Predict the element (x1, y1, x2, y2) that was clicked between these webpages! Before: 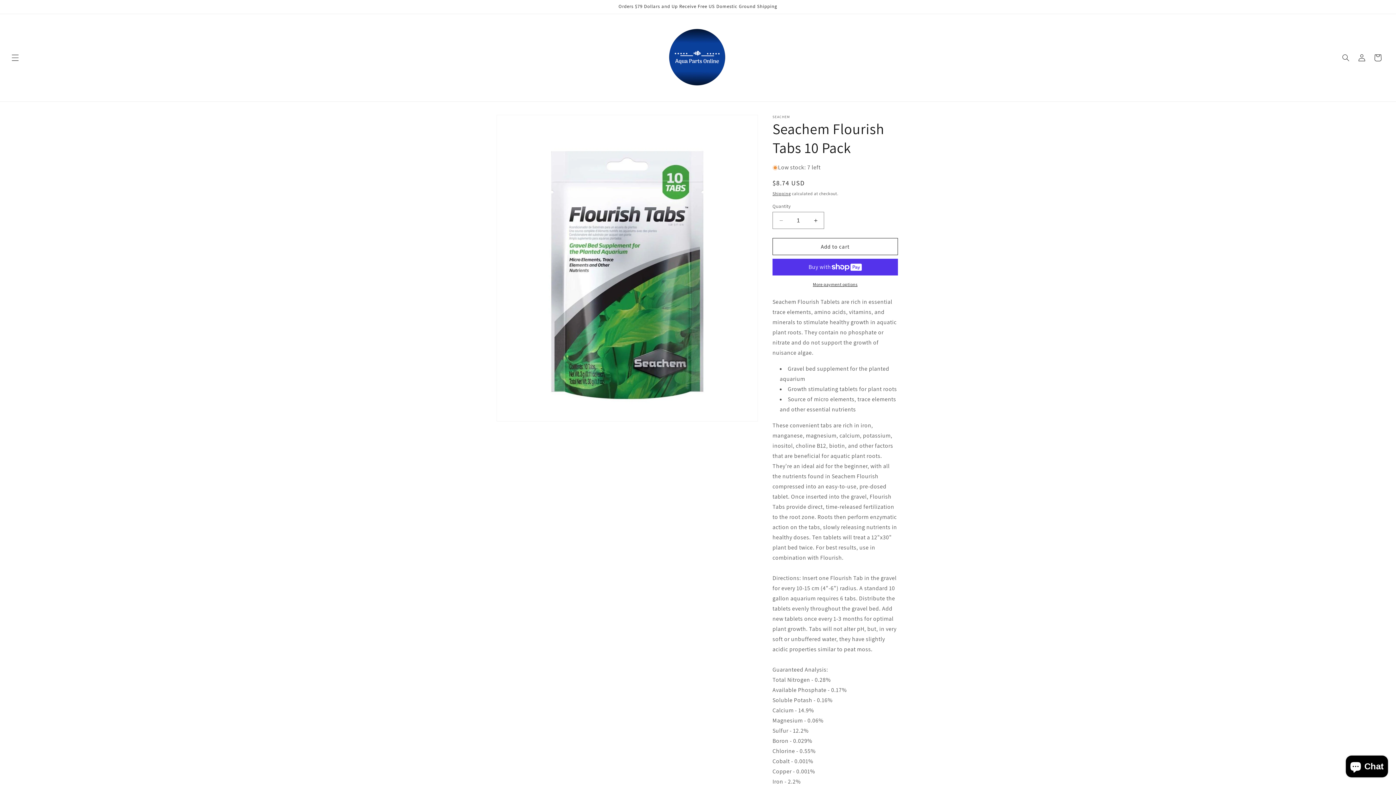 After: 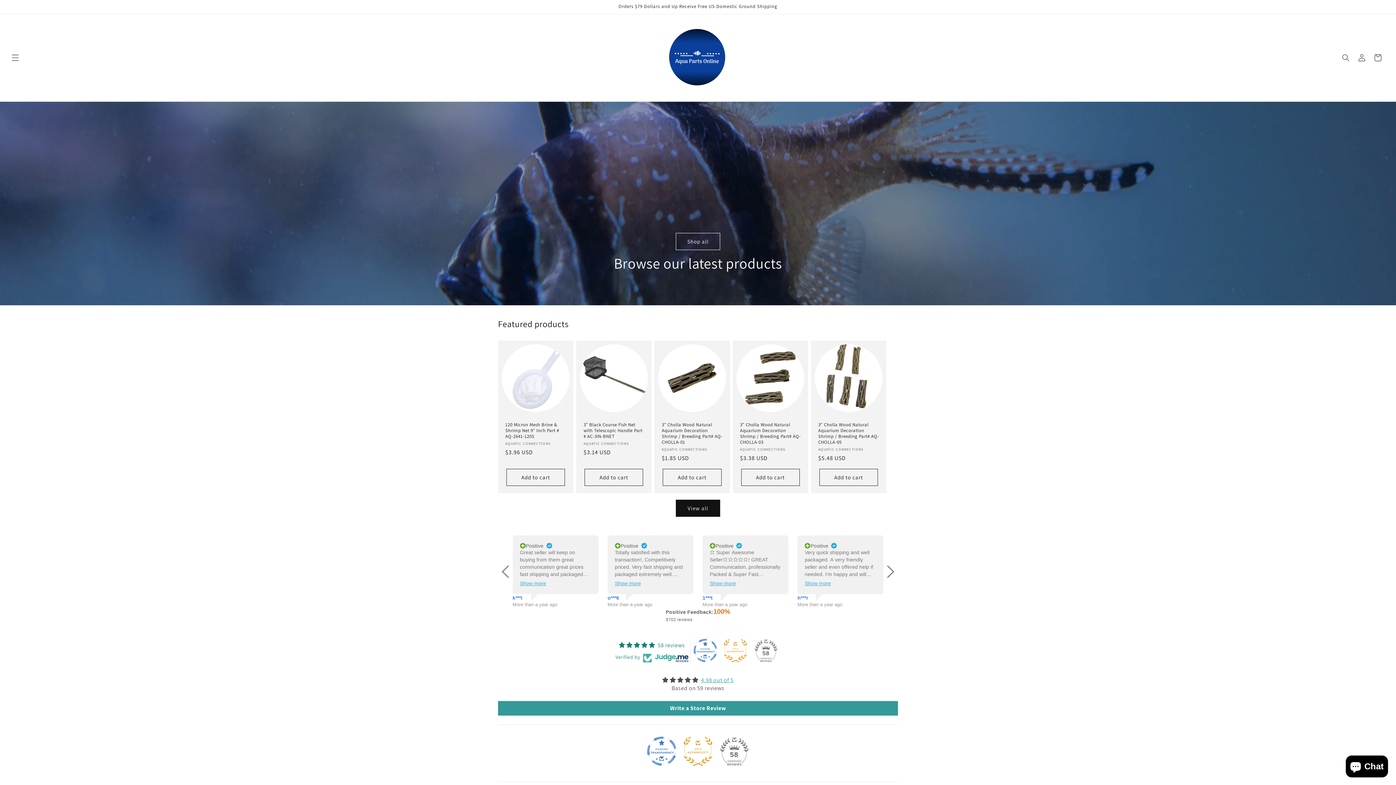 Action: bbox: (662, 14, 733, 101)